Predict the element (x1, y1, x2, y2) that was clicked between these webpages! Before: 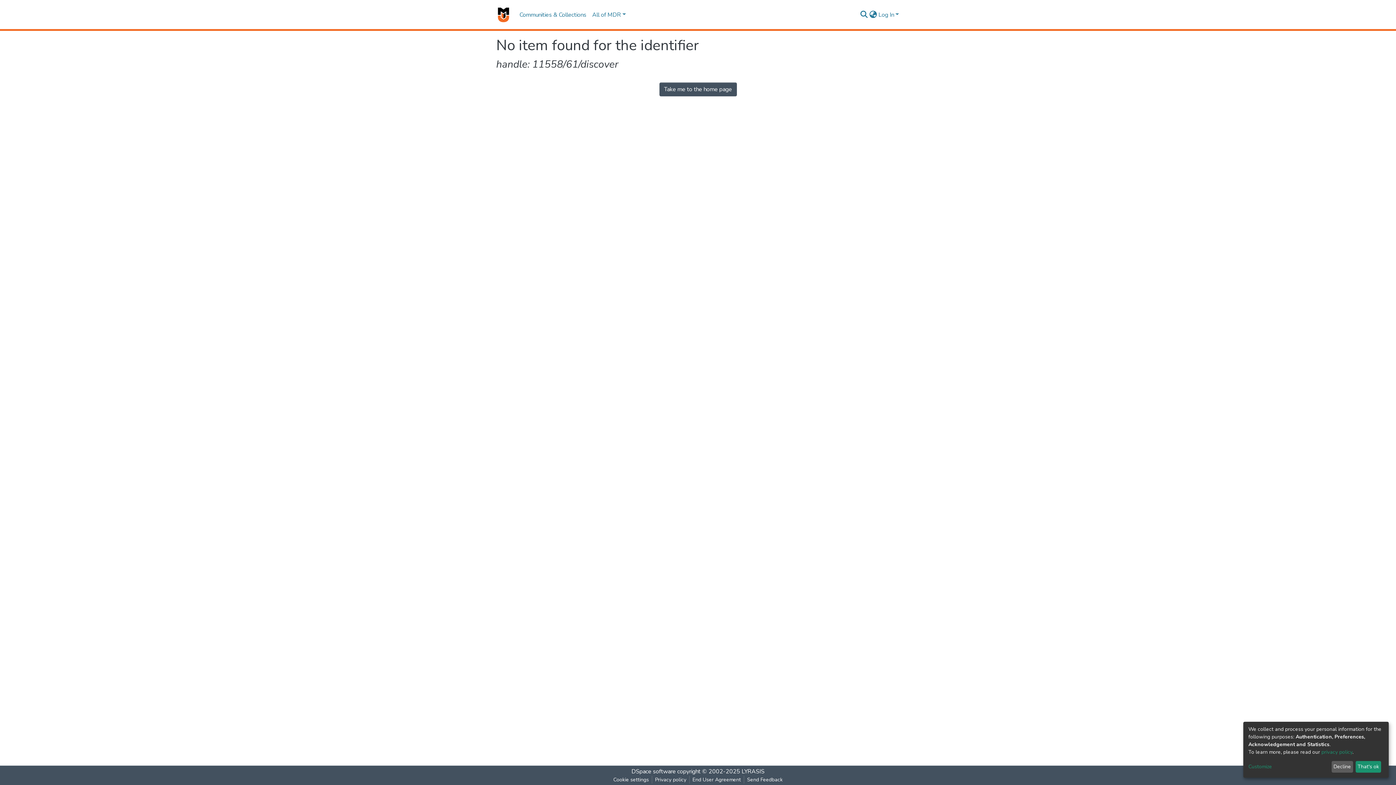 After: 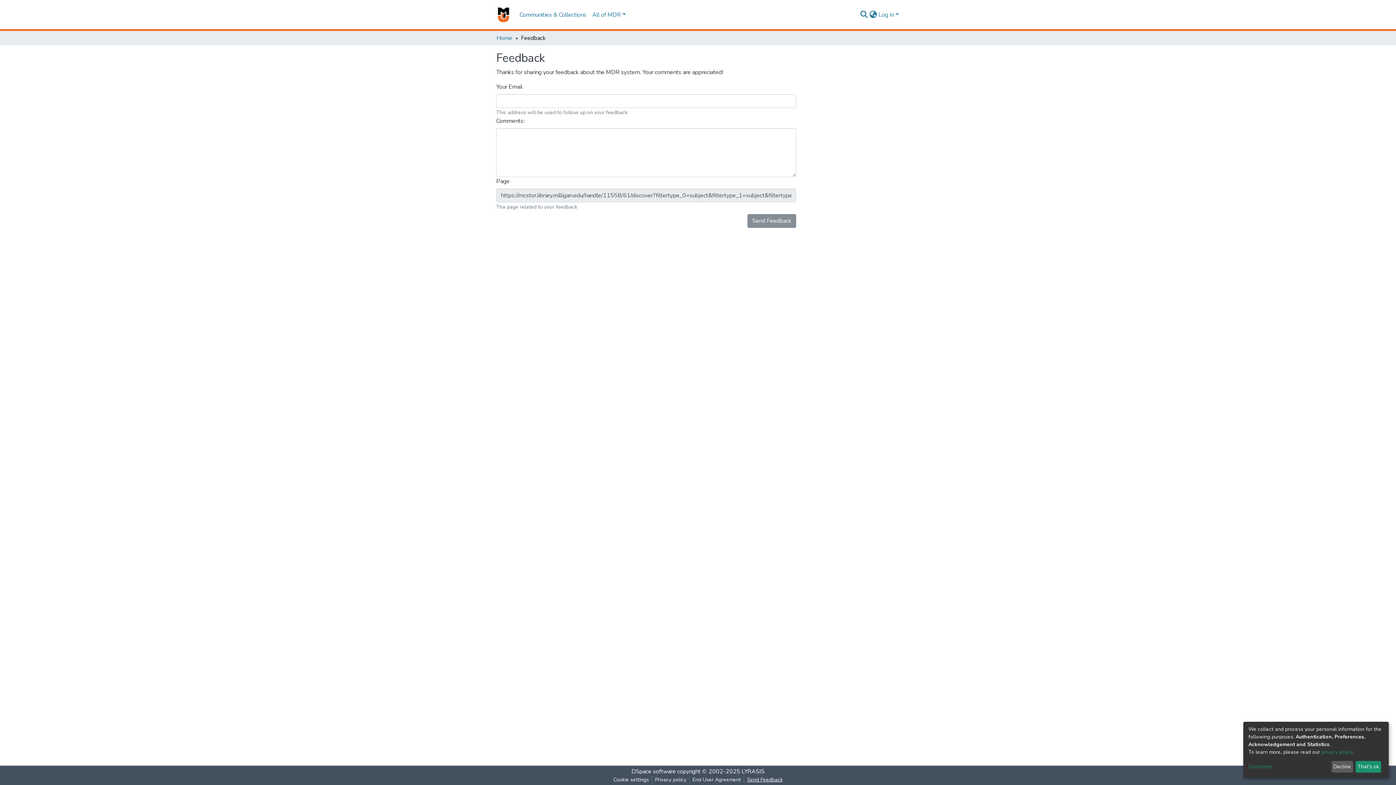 Action: label: Send Feedback bbox: (744, 776, 785, 784)